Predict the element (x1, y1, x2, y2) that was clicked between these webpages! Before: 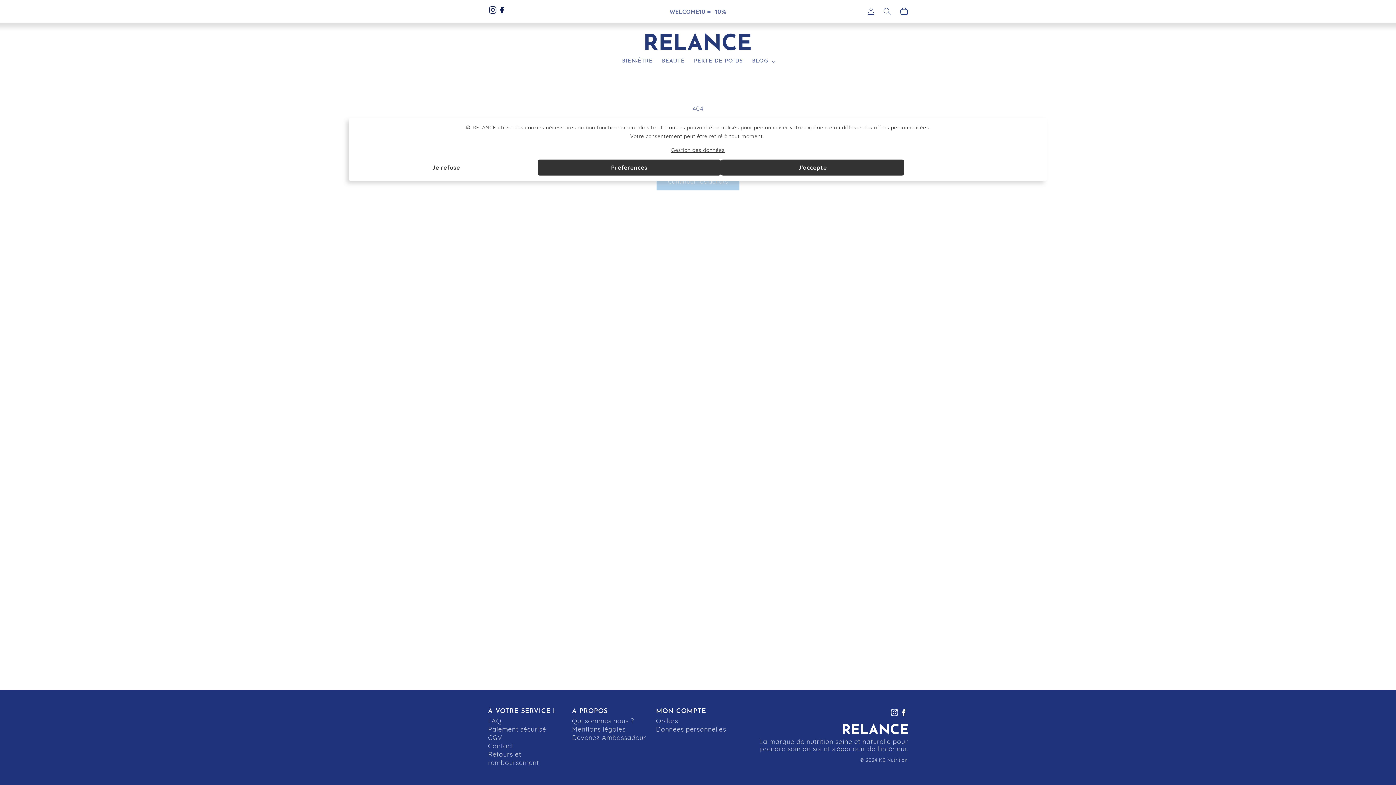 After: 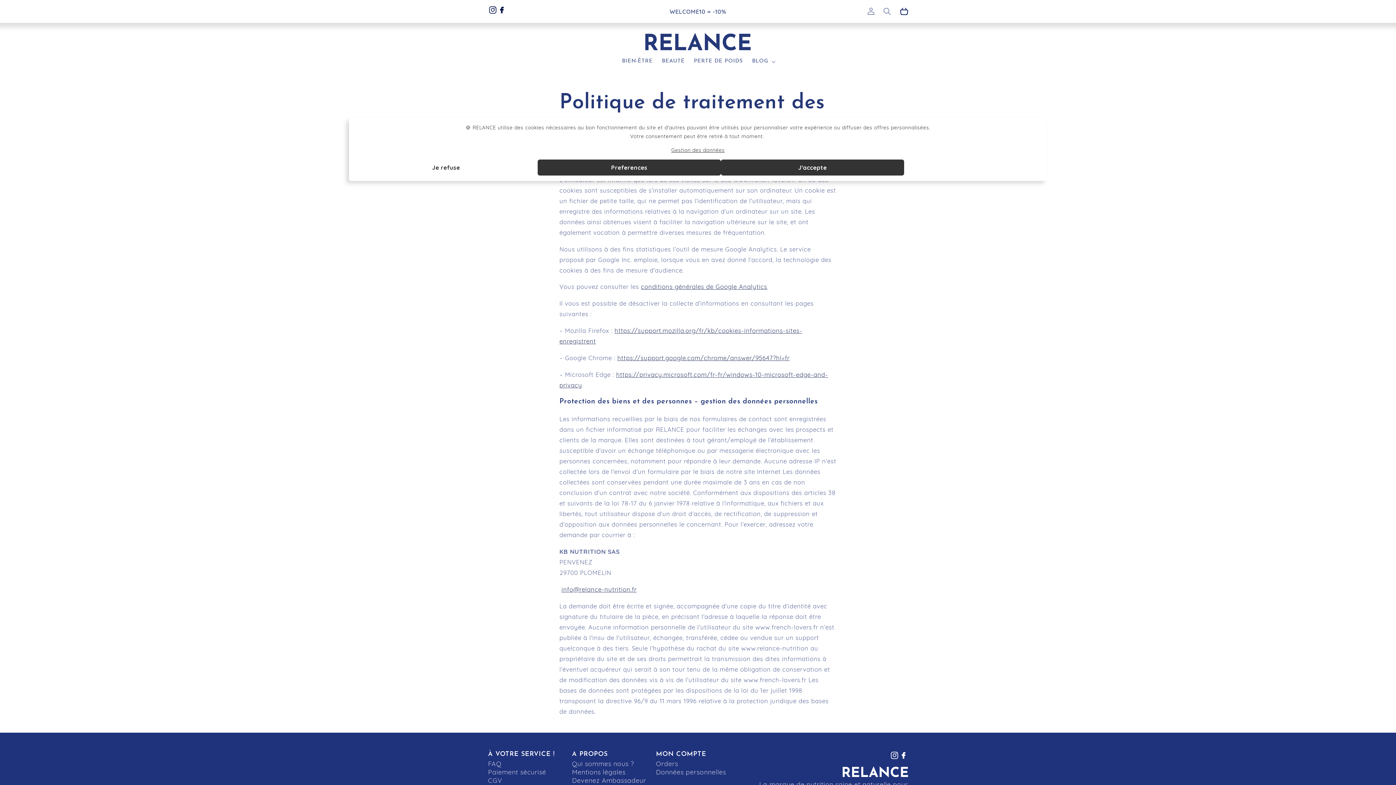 Action: bbox: (656, 725, 726, 733) label: Données personnelles